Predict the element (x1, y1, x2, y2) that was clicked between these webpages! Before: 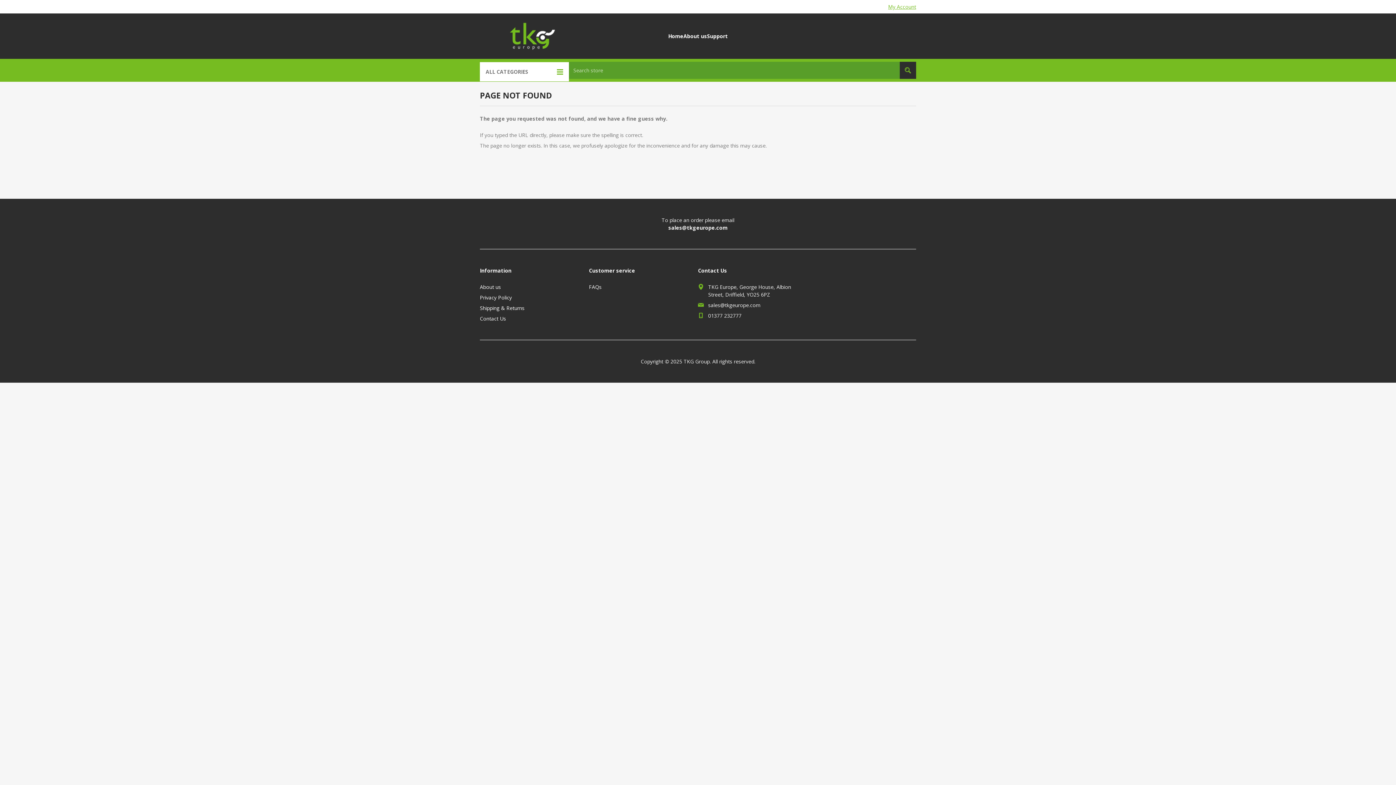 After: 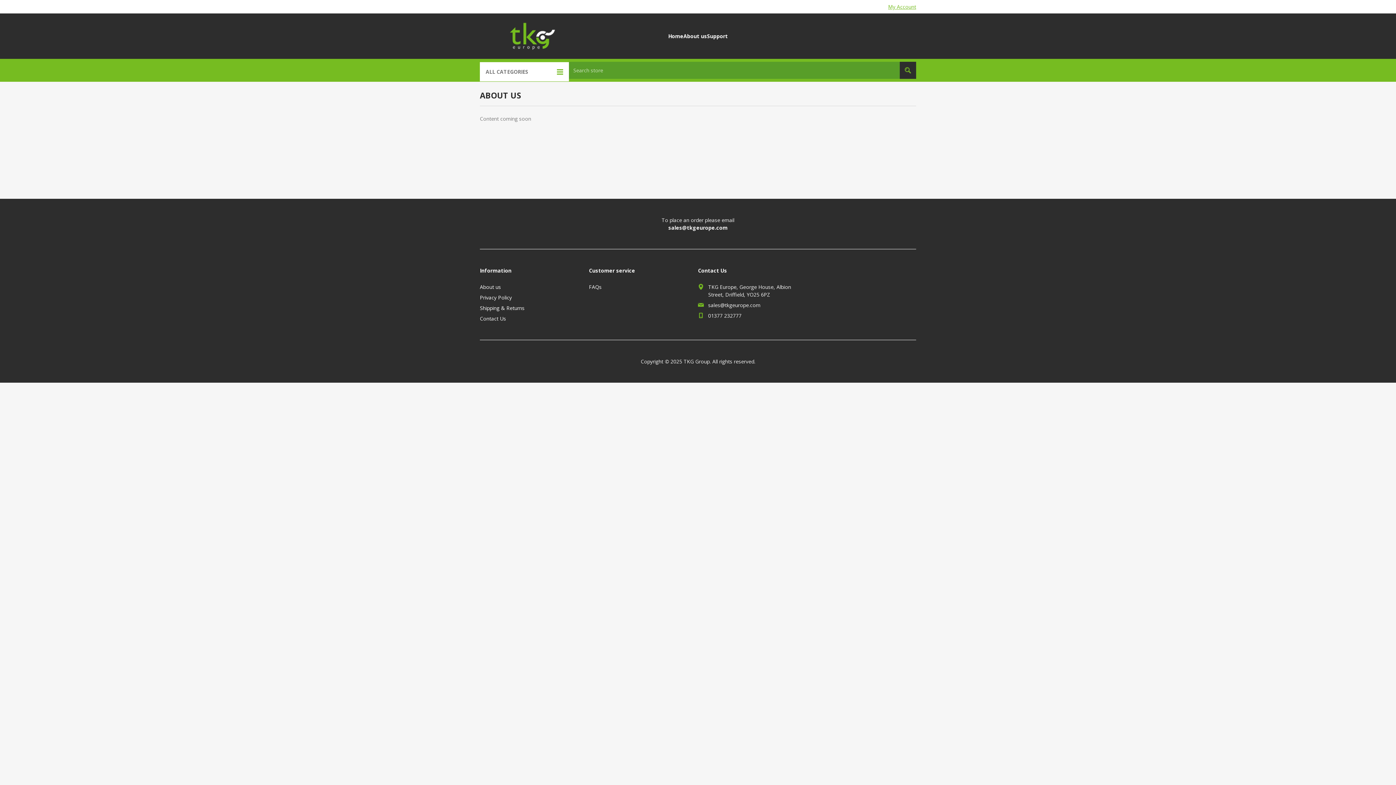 Action: bbox: (480, 283, 501, 290) label: About us